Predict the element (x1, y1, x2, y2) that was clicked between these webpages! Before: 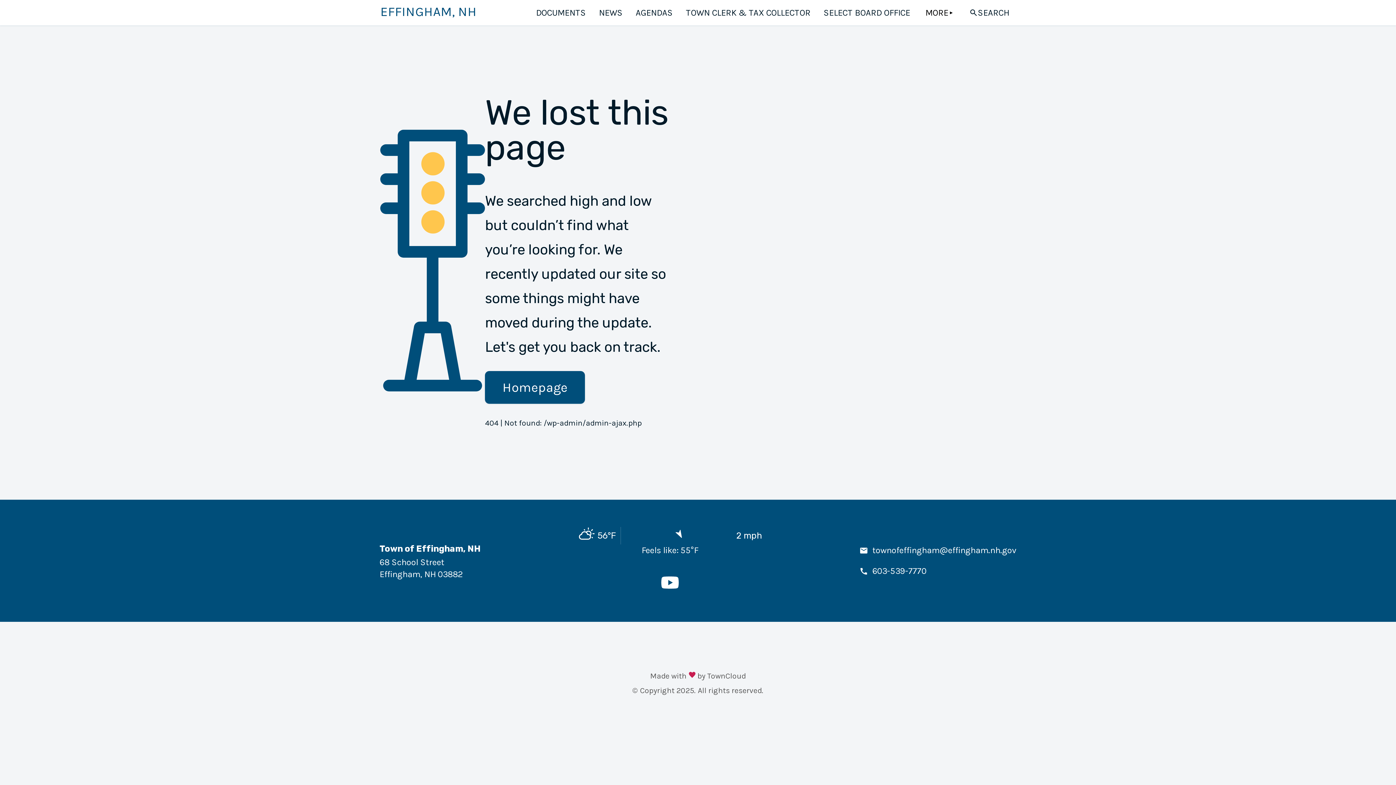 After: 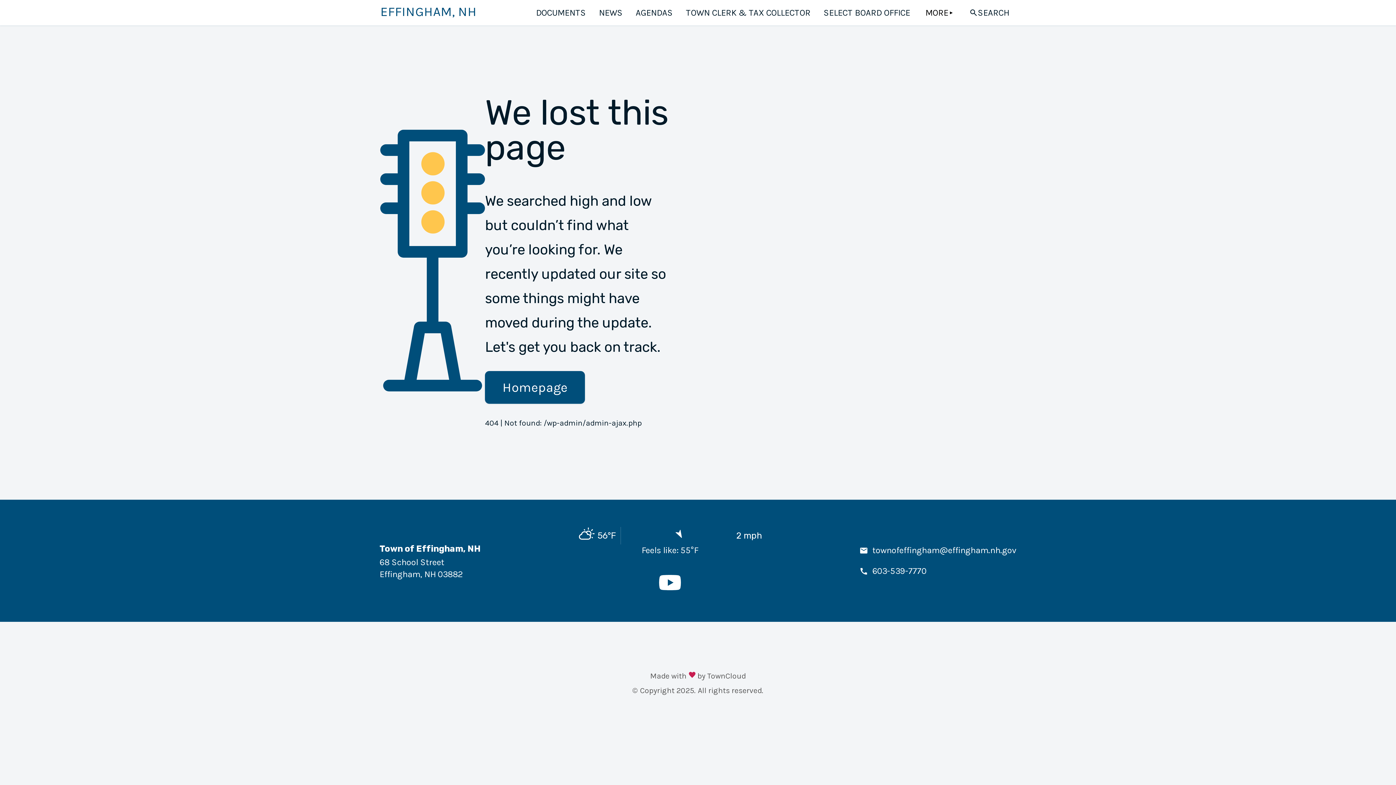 Action: bbox: (661, 583, 678, 593)